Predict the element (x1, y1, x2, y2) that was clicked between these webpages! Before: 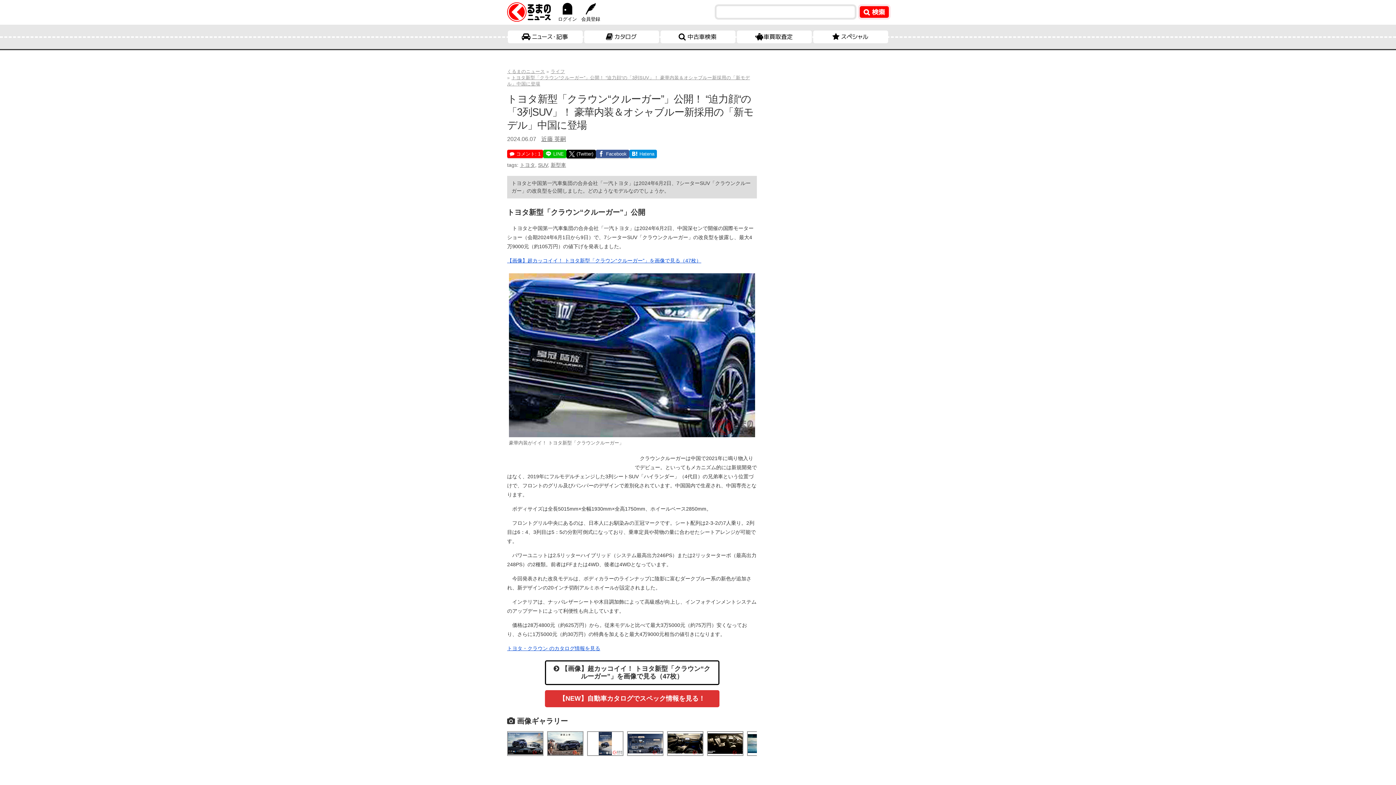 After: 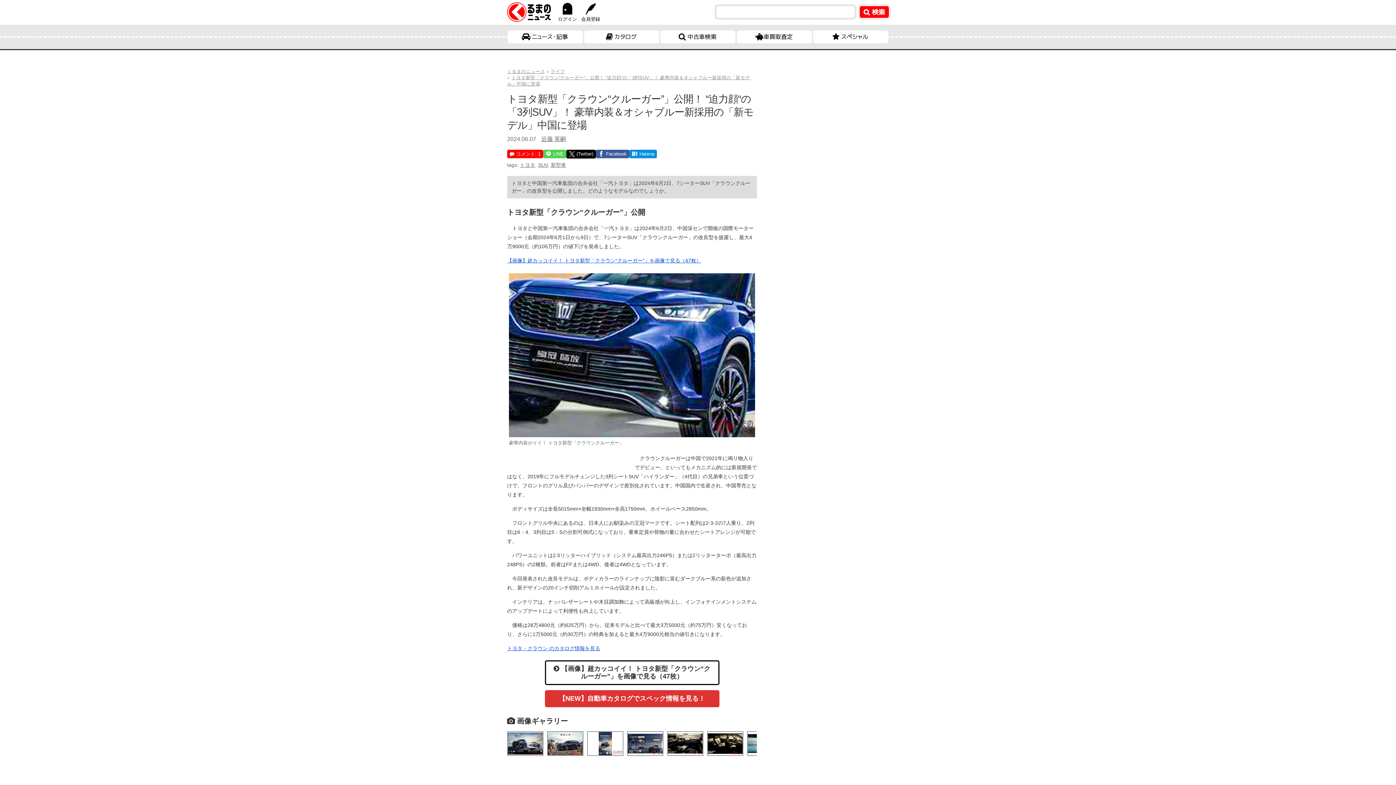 Action: label: LINE bbox: (543, 149, 566, 158)